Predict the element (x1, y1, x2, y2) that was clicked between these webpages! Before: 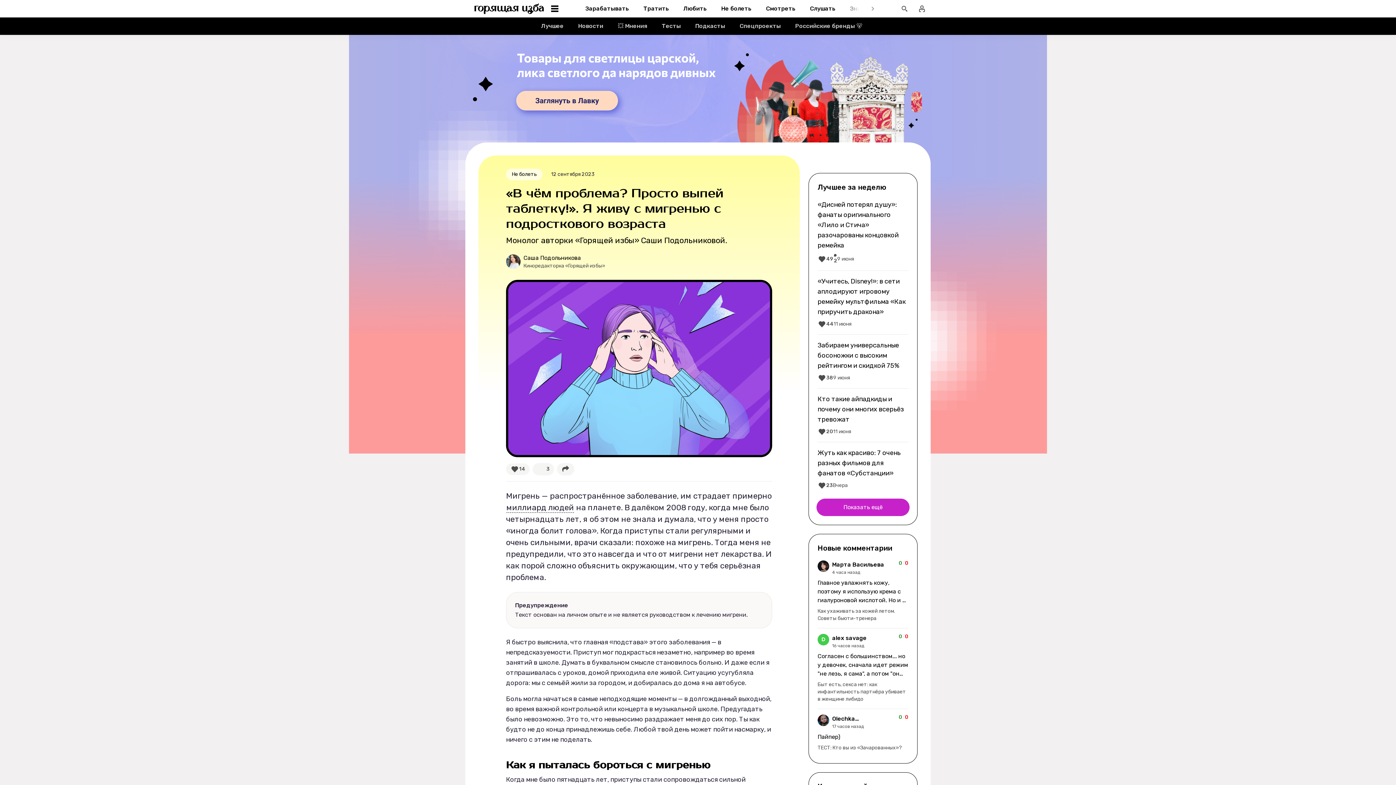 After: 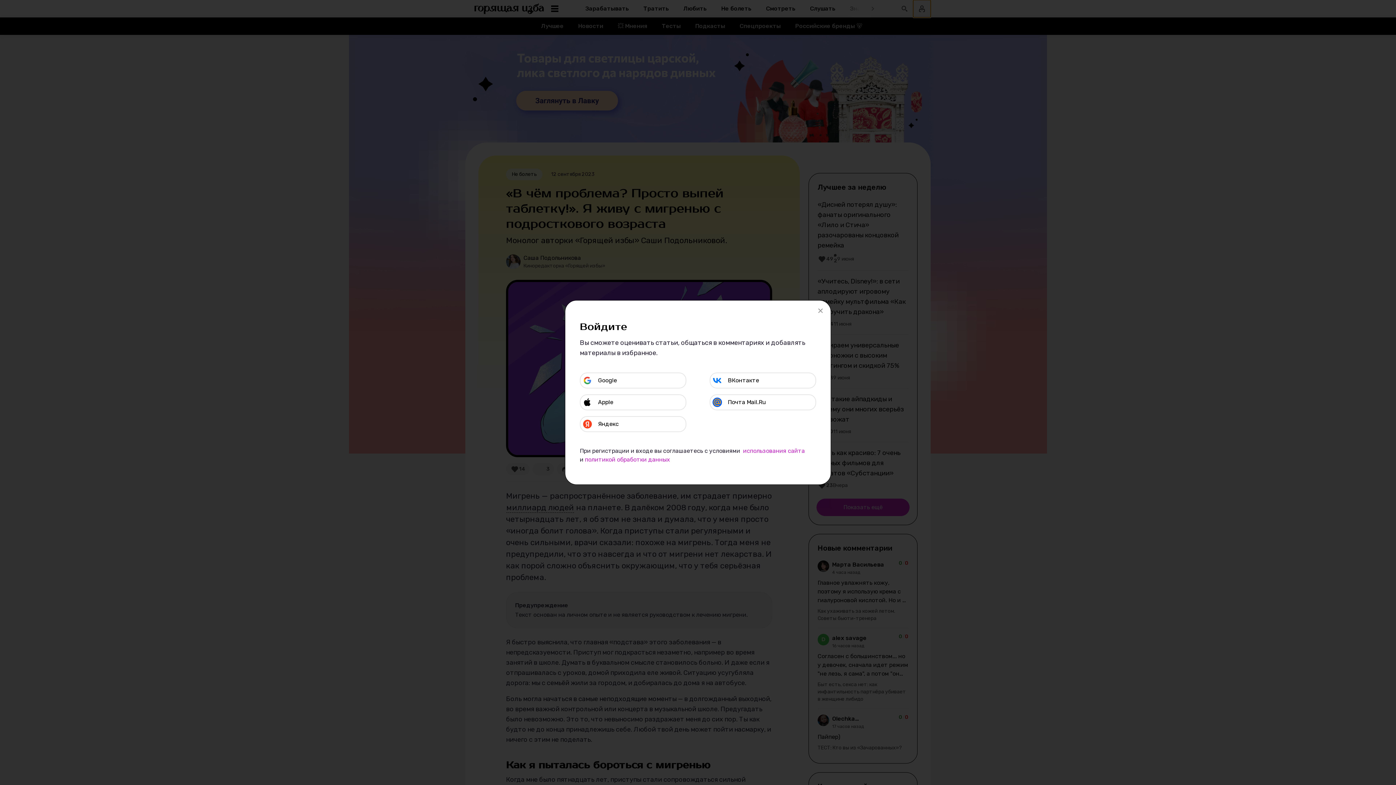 Action: label: Войти в профиль bbox: (913, 0, 930, 17)